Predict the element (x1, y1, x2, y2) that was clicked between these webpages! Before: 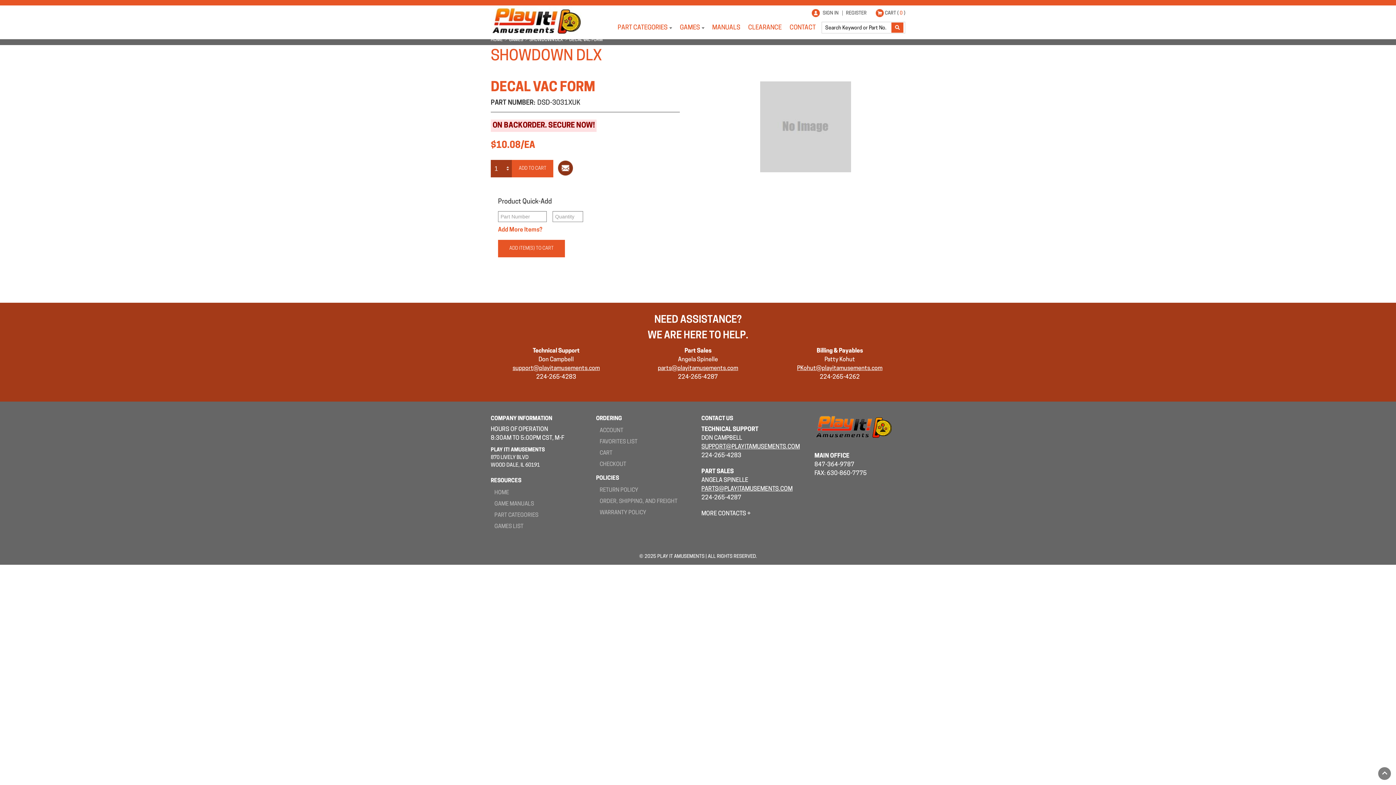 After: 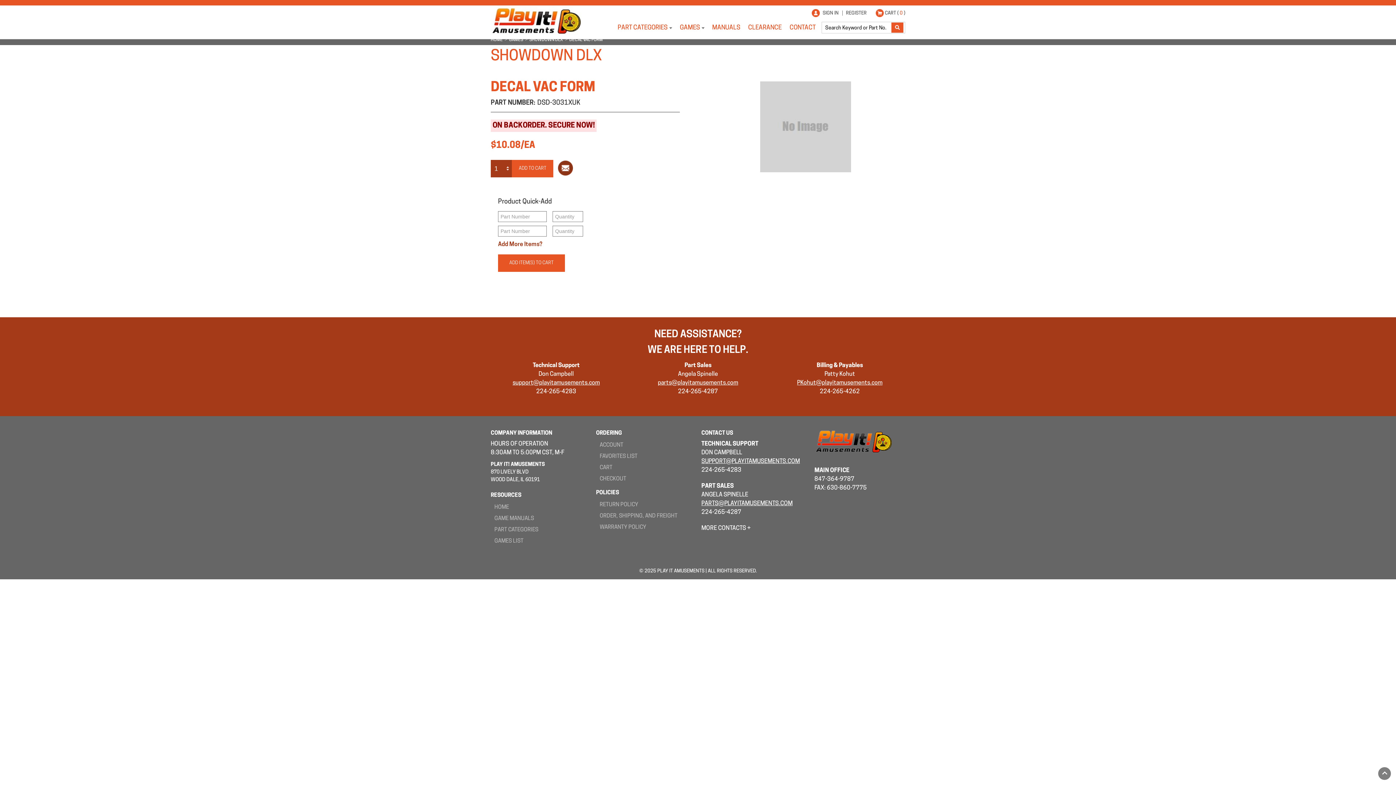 Action: bbox: (498, 227, 542, 233) label: Add More Items?